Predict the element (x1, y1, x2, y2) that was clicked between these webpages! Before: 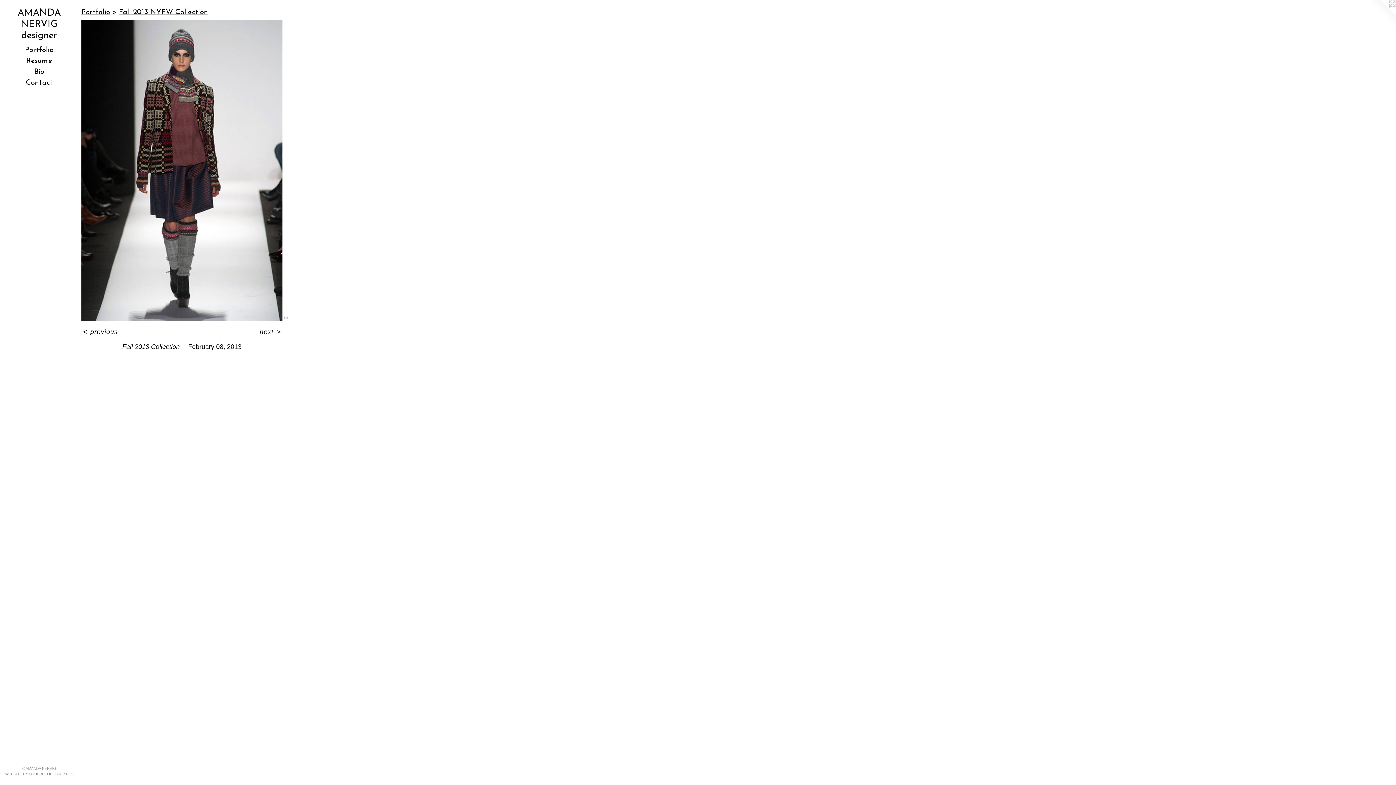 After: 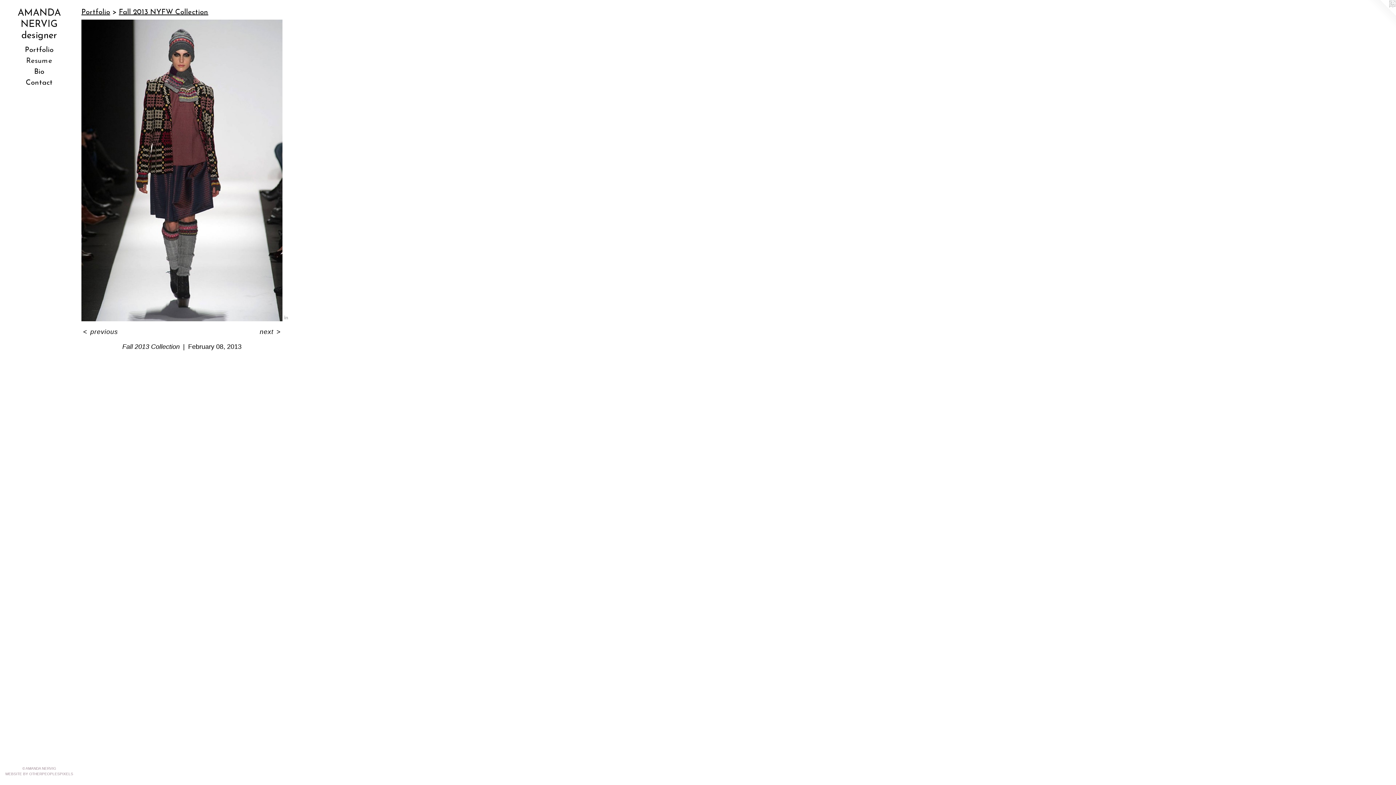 Action: label: Resume bbox: (2, 55, 75, 66)